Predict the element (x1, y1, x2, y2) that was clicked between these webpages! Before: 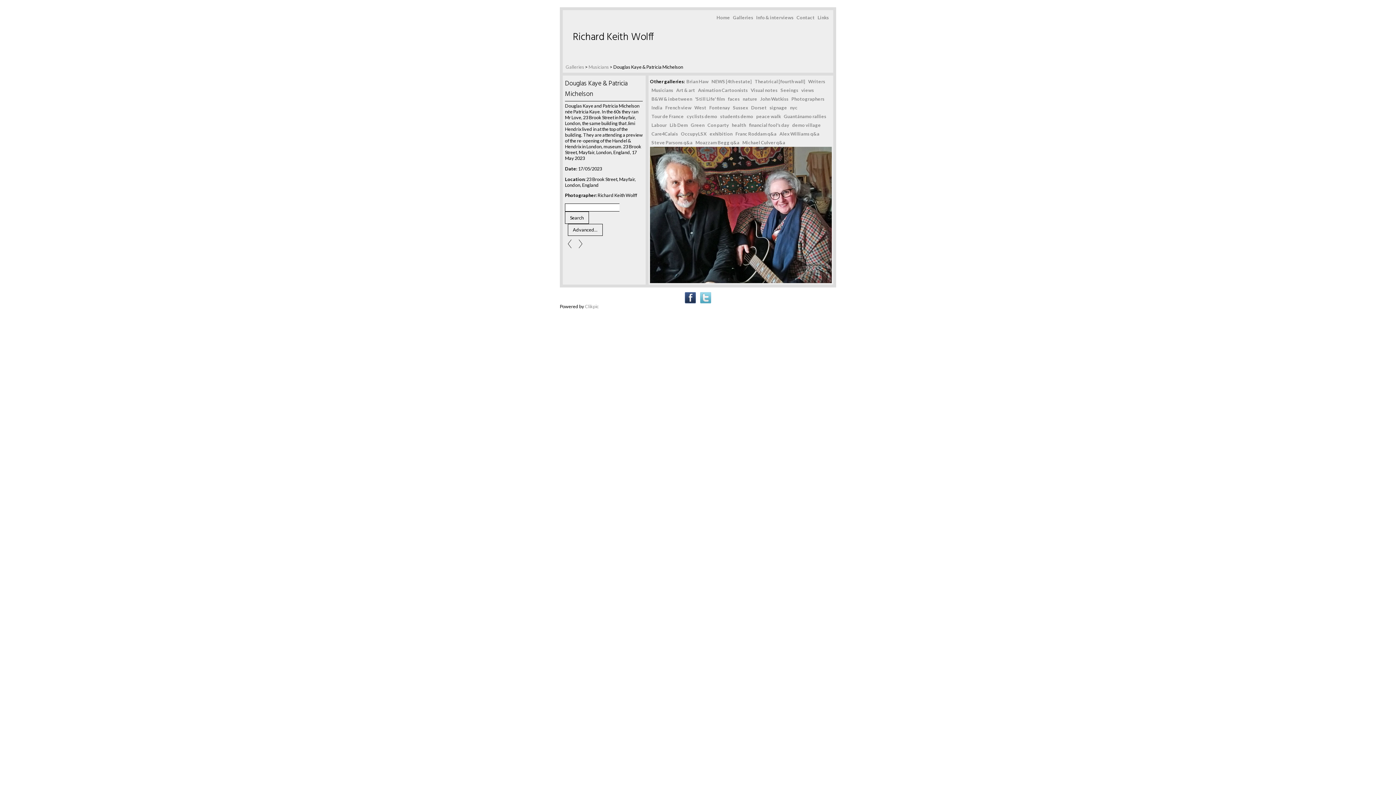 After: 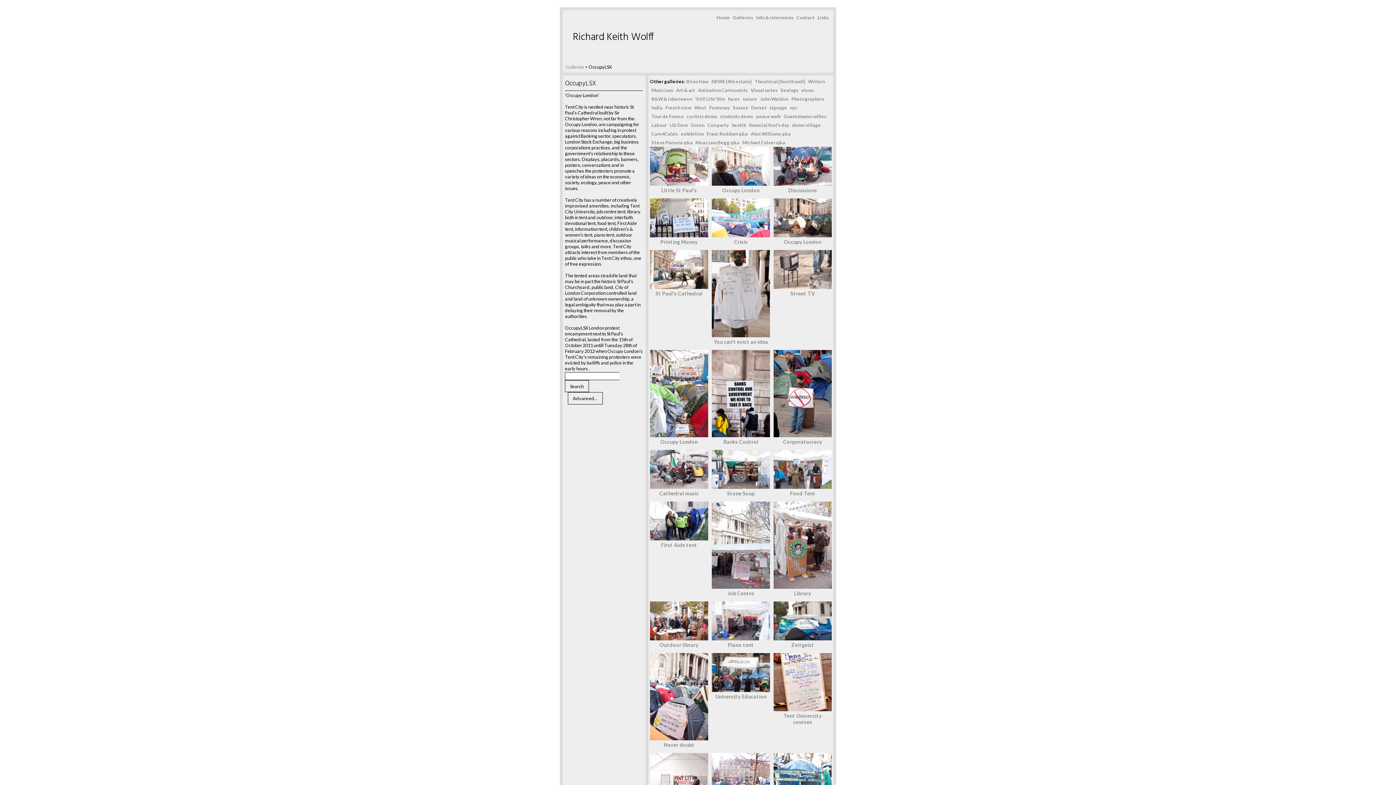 Action: bbox: (679, 129, 708, 138) label: OccupyLSX